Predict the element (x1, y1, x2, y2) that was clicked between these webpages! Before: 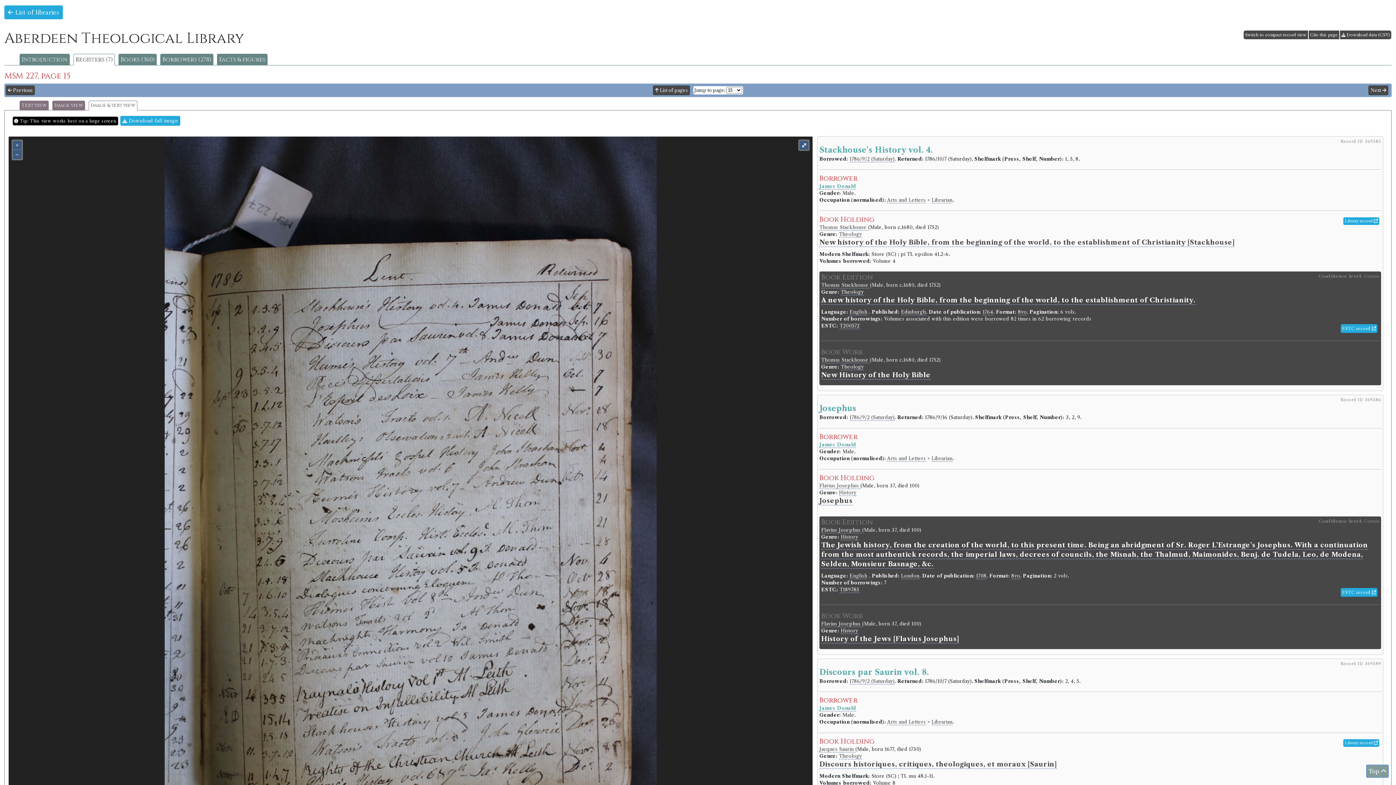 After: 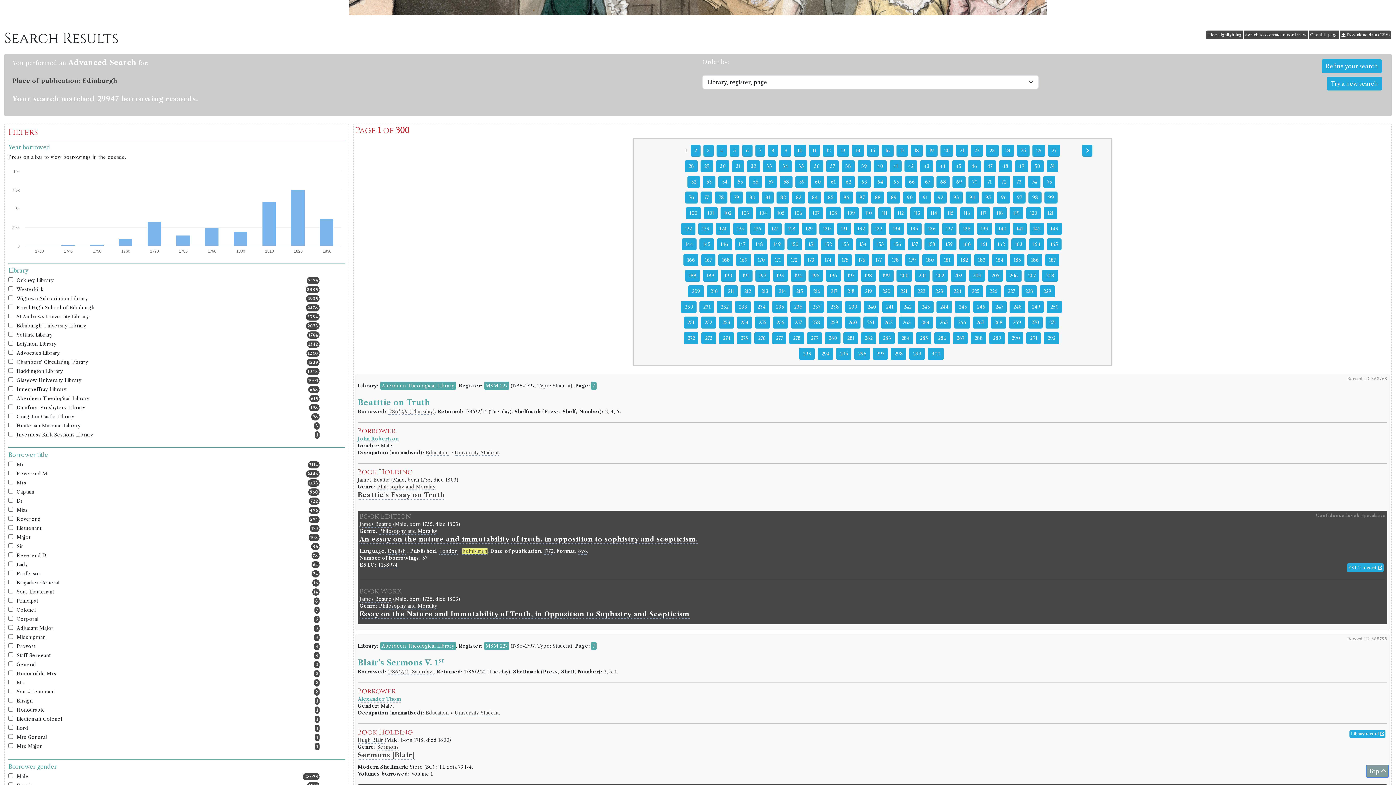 Action: bbox: (901, 309, 926, 315) label: Edinburgh